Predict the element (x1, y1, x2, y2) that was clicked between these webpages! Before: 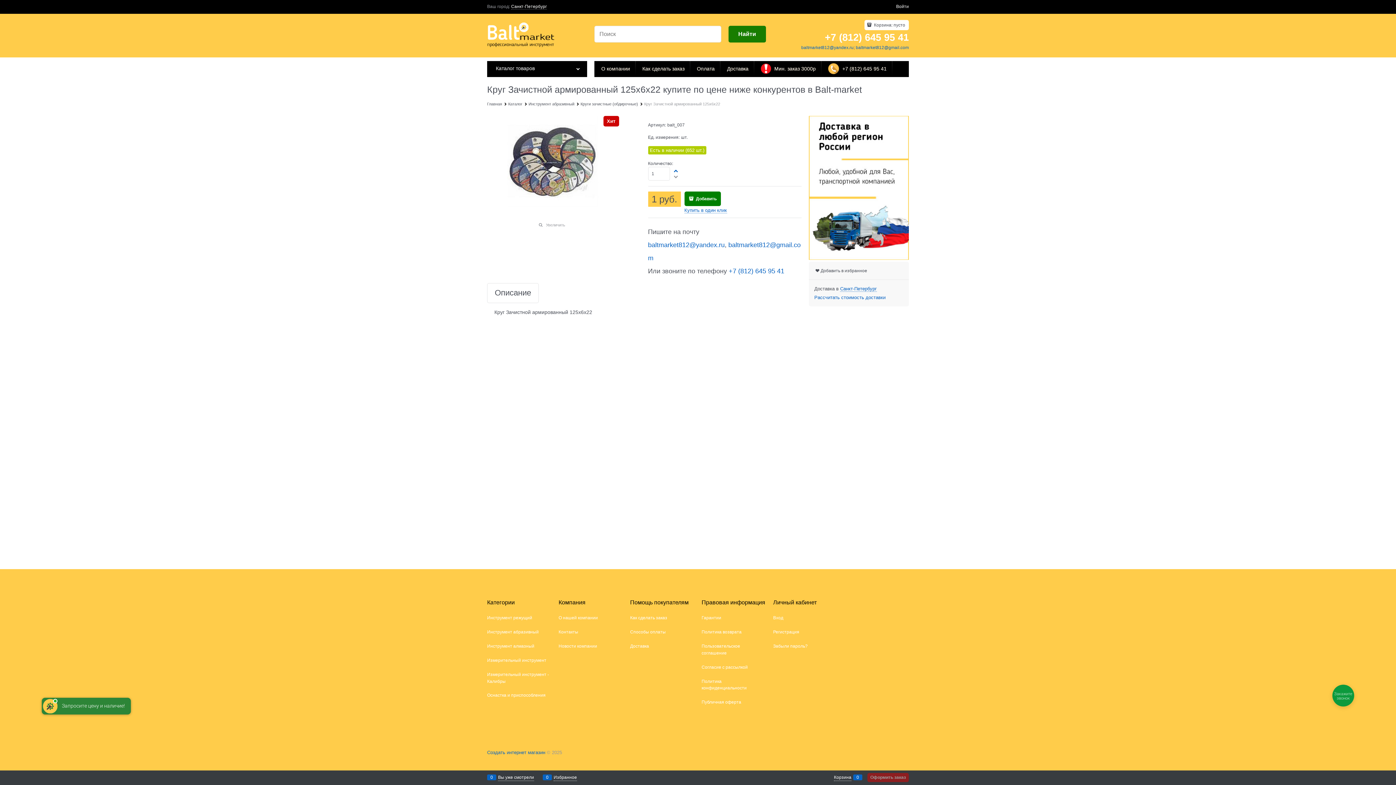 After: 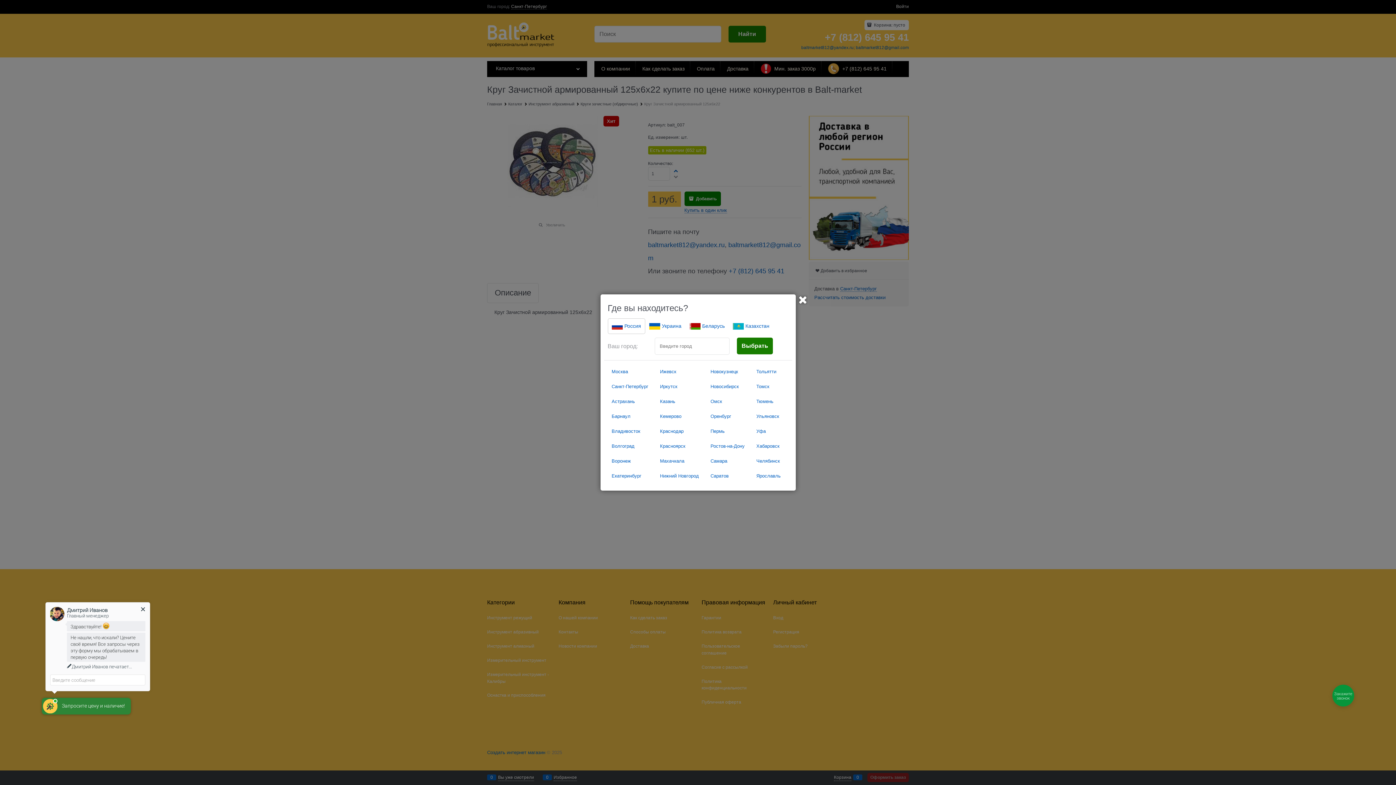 Action: label: Санкт-Петербург bbox: (840, 286, 877, 292)